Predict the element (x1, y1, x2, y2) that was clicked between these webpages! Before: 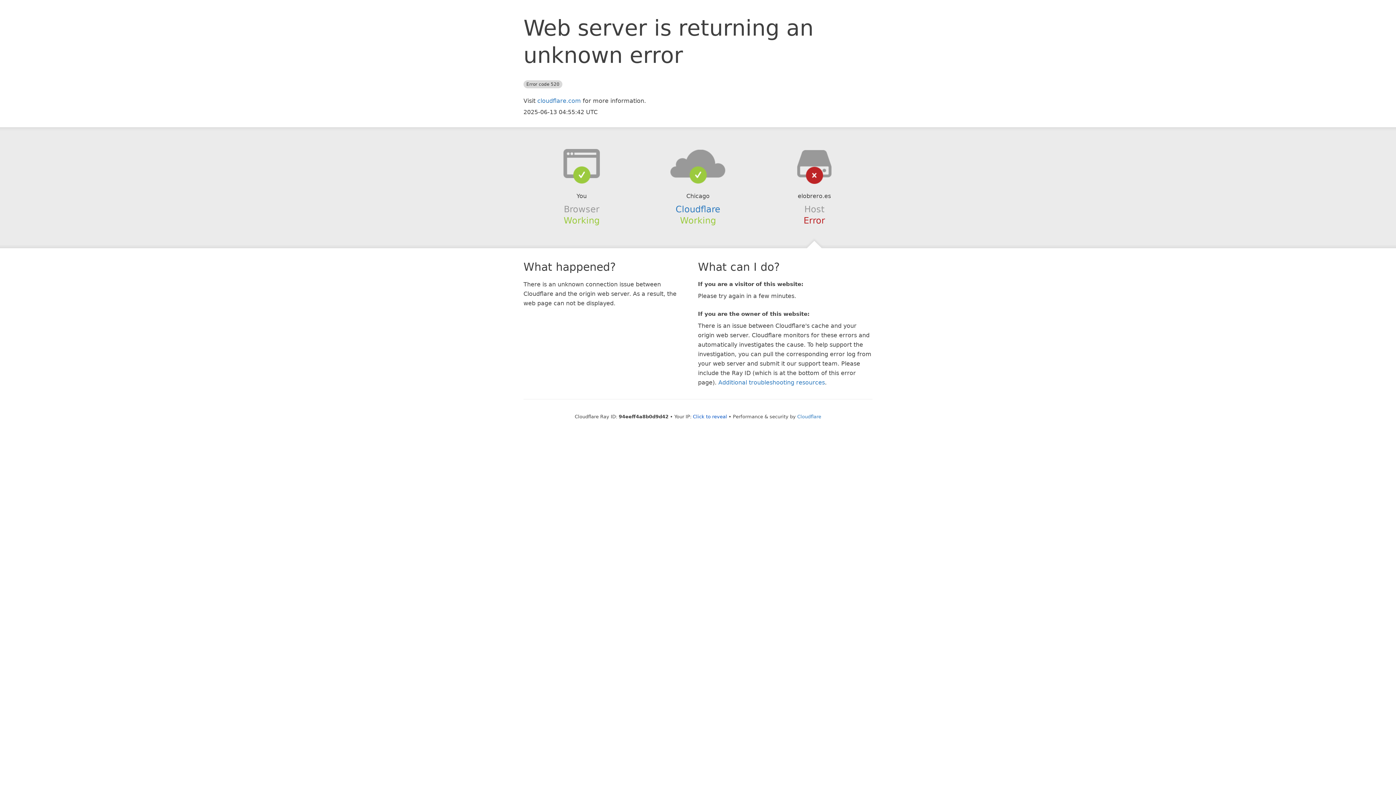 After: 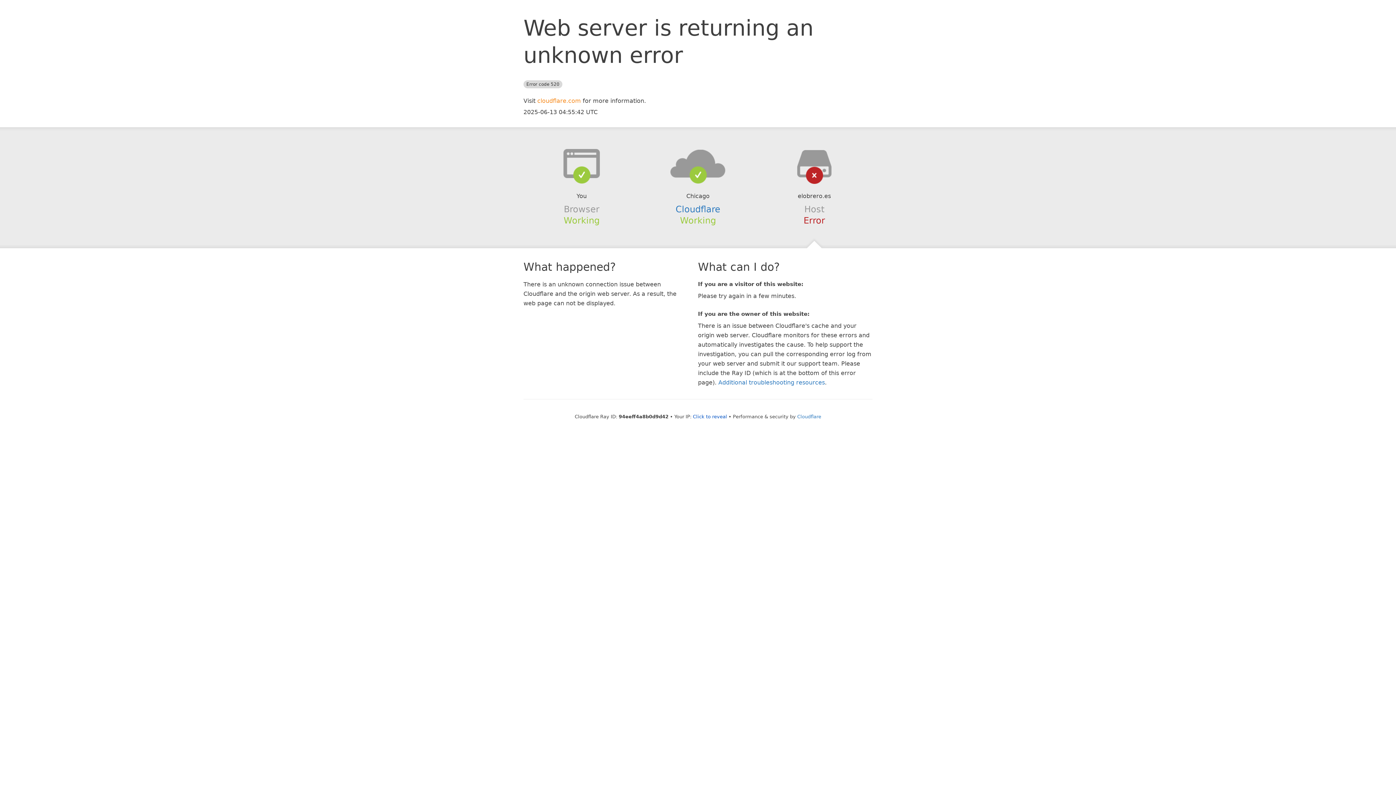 Action: bbox: (537, 97, 581, 104) label: cloudflare.com